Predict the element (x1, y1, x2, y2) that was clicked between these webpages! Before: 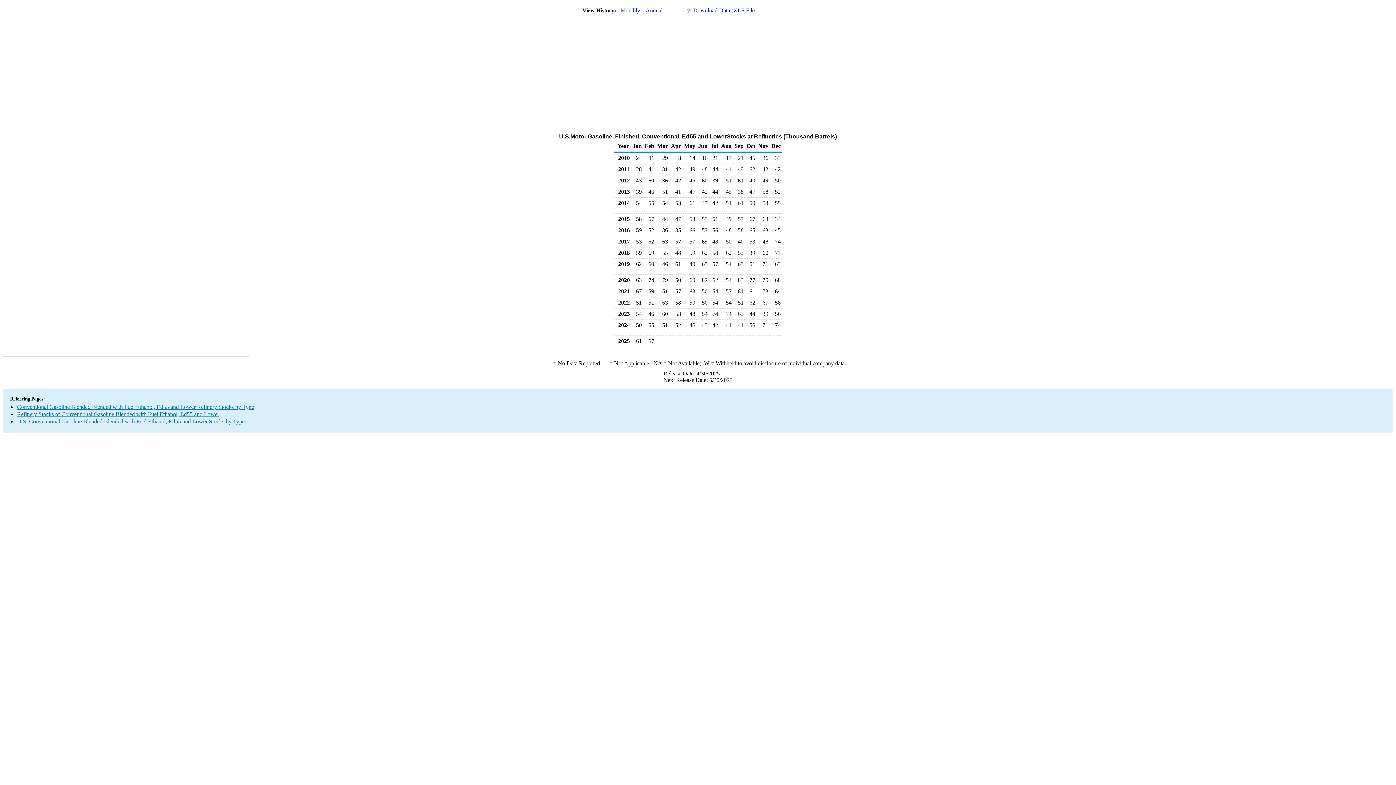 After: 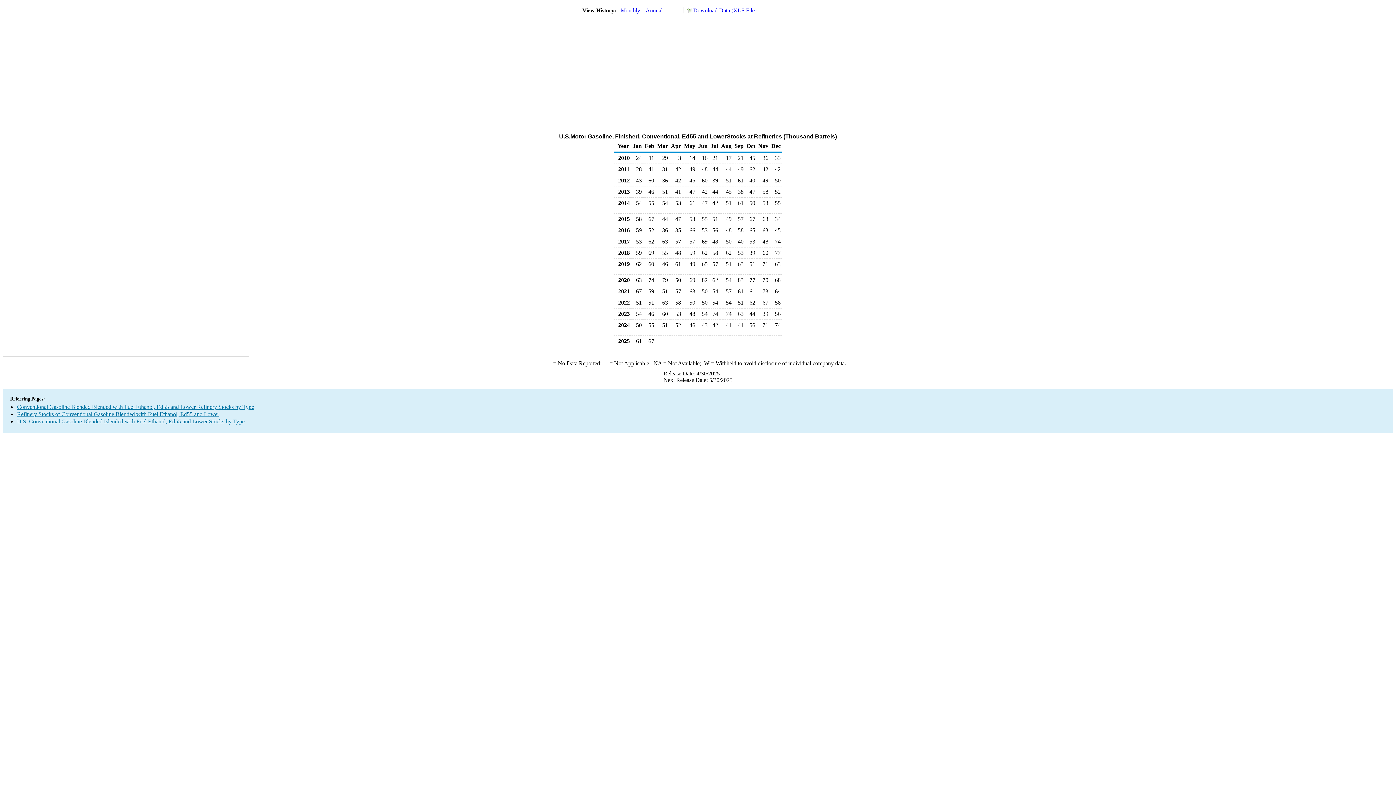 Action: bbox: (683, 7, 756, 13) label: Download Data (XLS File)